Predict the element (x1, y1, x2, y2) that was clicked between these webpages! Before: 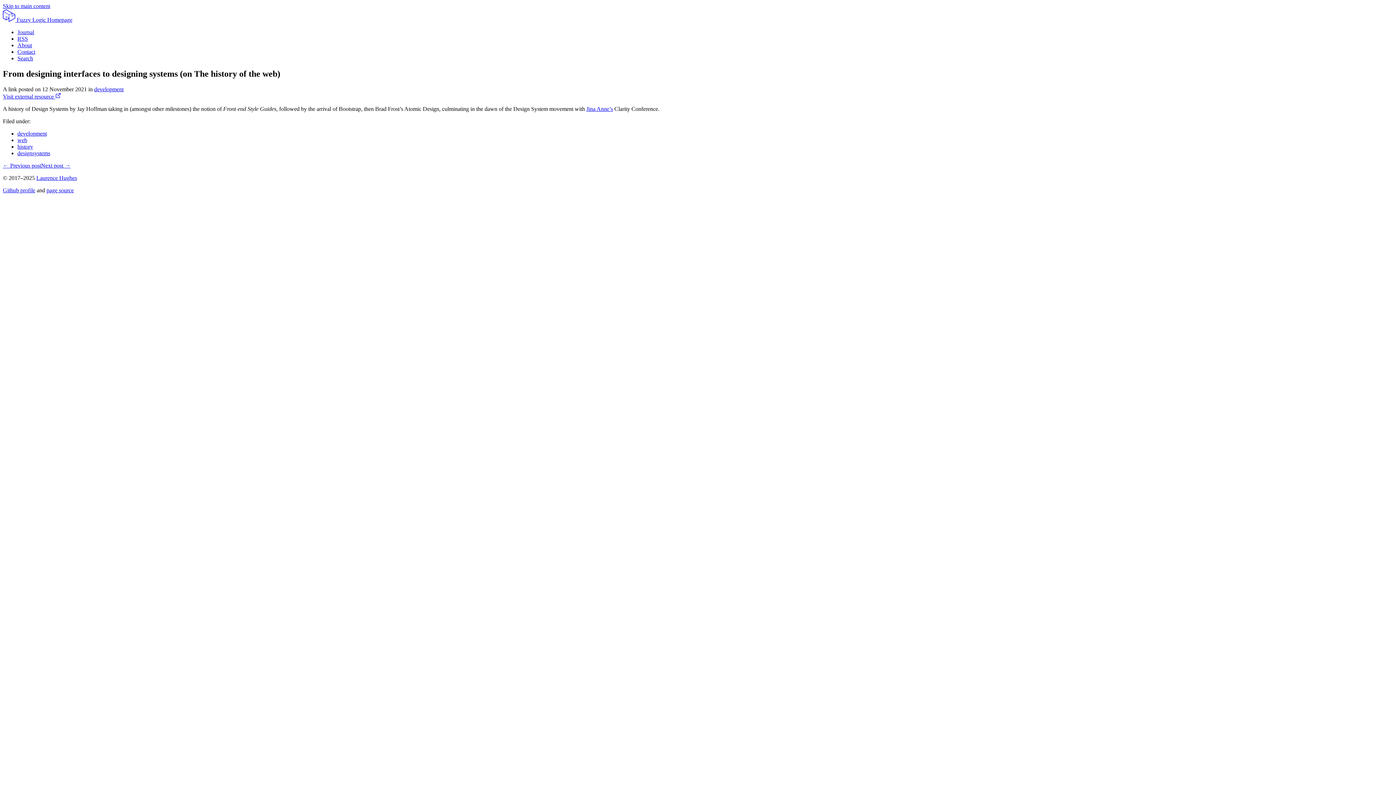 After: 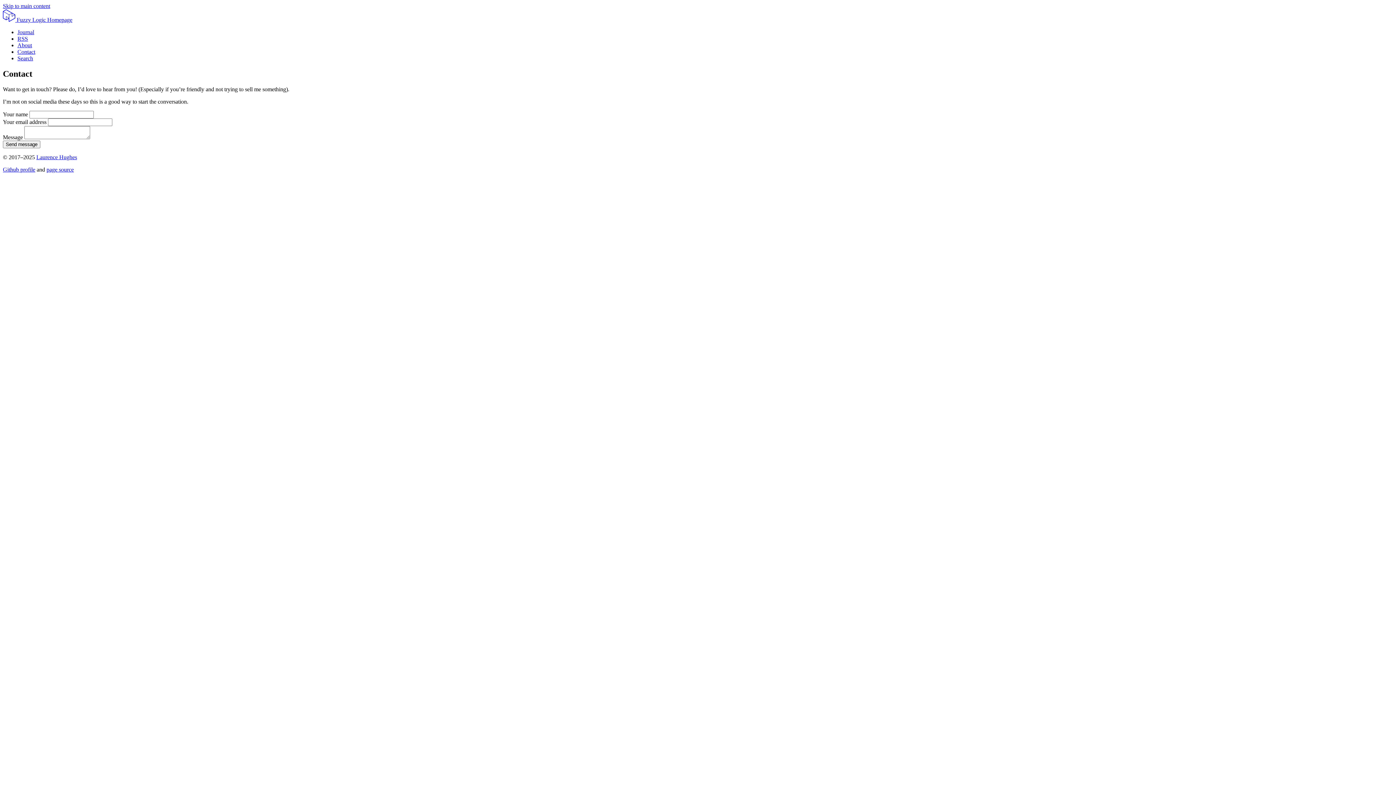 Action: label: Contact bbox: (17, 48, 35, 55)